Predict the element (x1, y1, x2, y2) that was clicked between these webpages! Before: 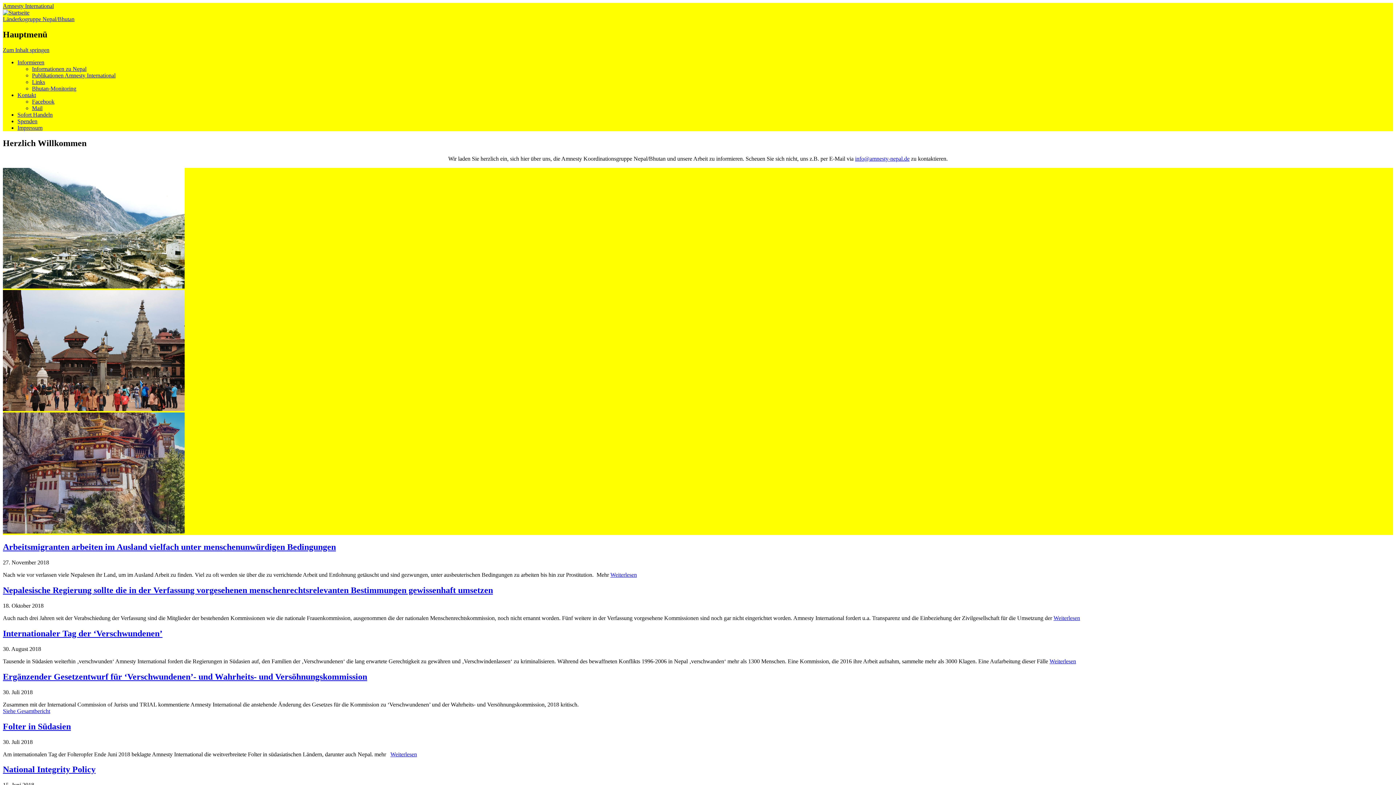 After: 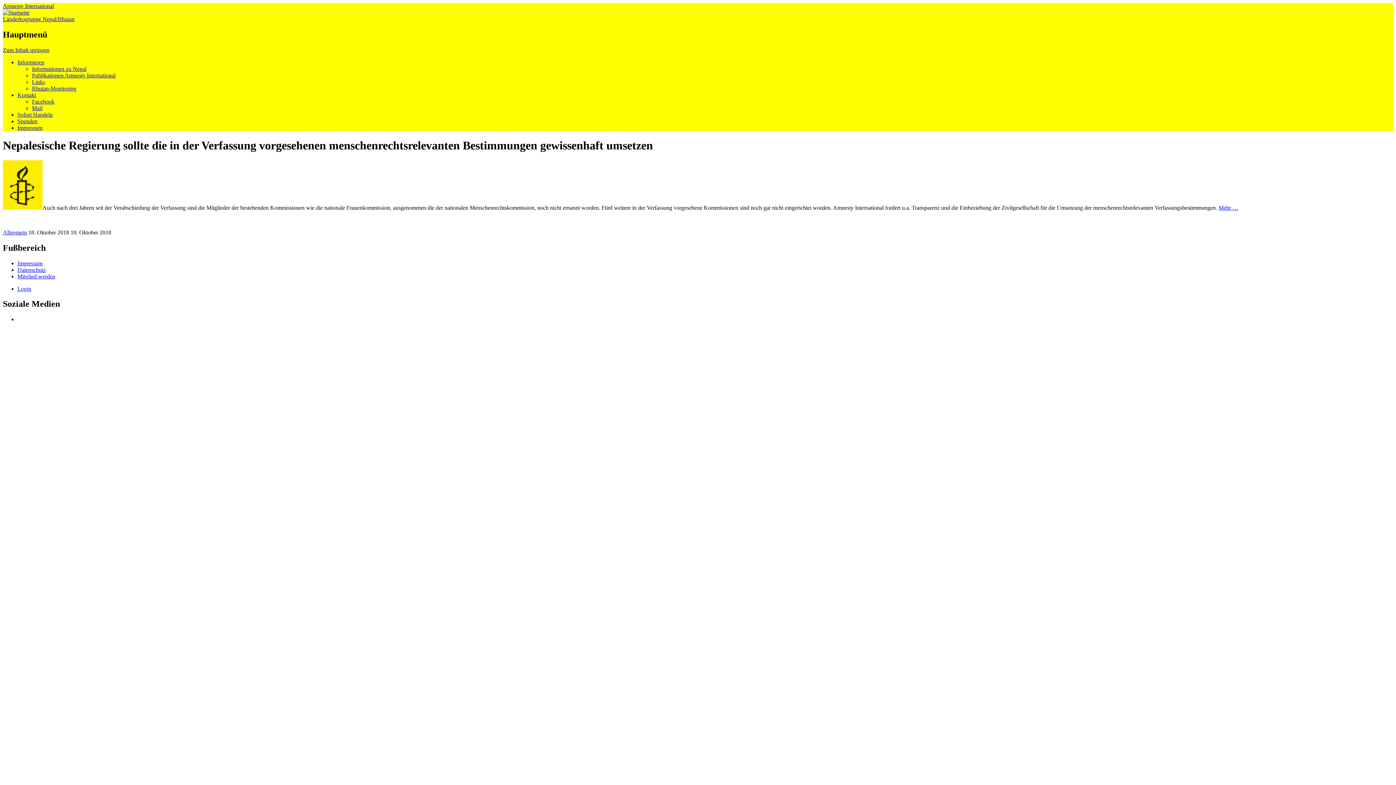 Action: bbox: (2, 585, 493, 595) label: Nepalesische Regierung sollte die in der Verfassung vorgesehenen menschenrechtsrelevanten Bestimmungen gewissenhaft umsetzen